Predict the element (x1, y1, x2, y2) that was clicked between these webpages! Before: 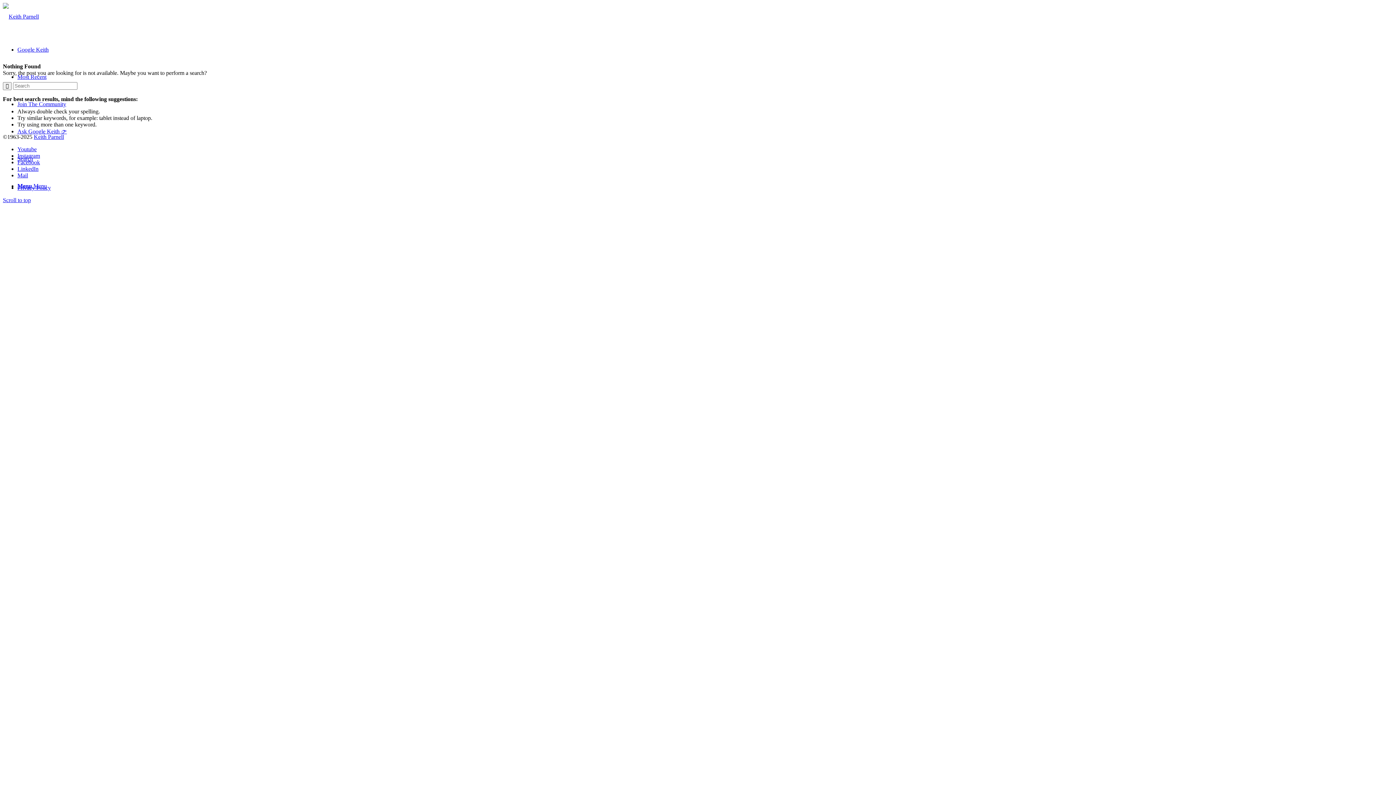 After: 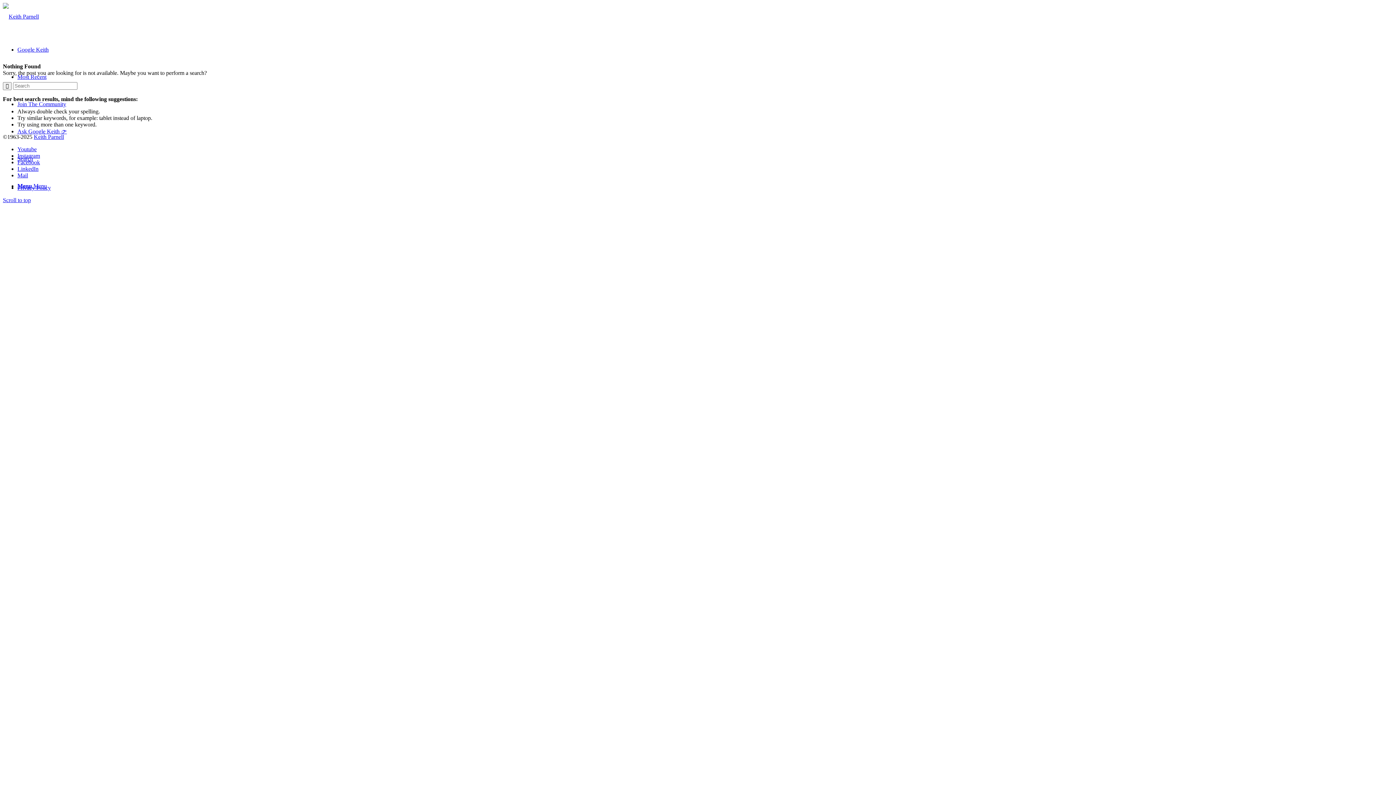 Action: bbox: (17, 152, 40, 158) label: Link to Instagram